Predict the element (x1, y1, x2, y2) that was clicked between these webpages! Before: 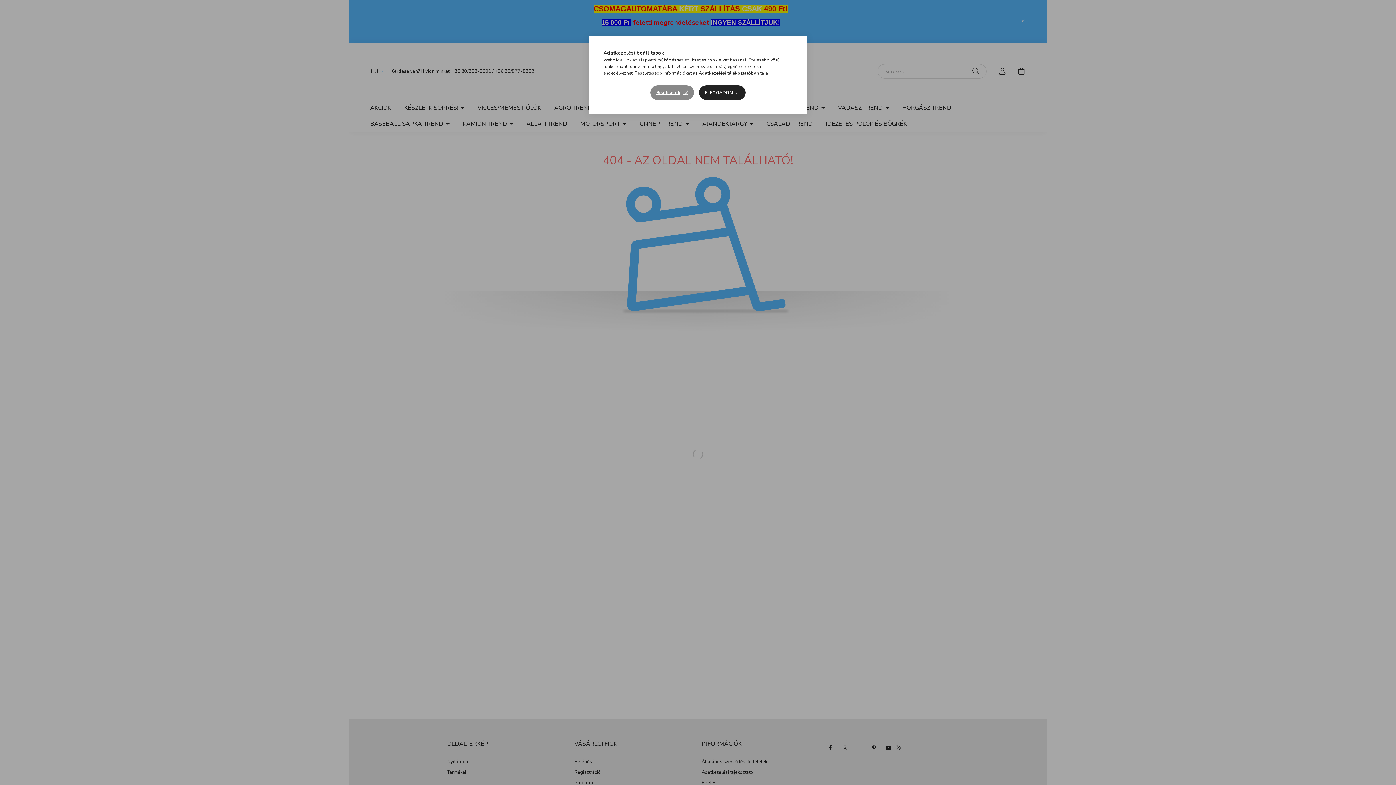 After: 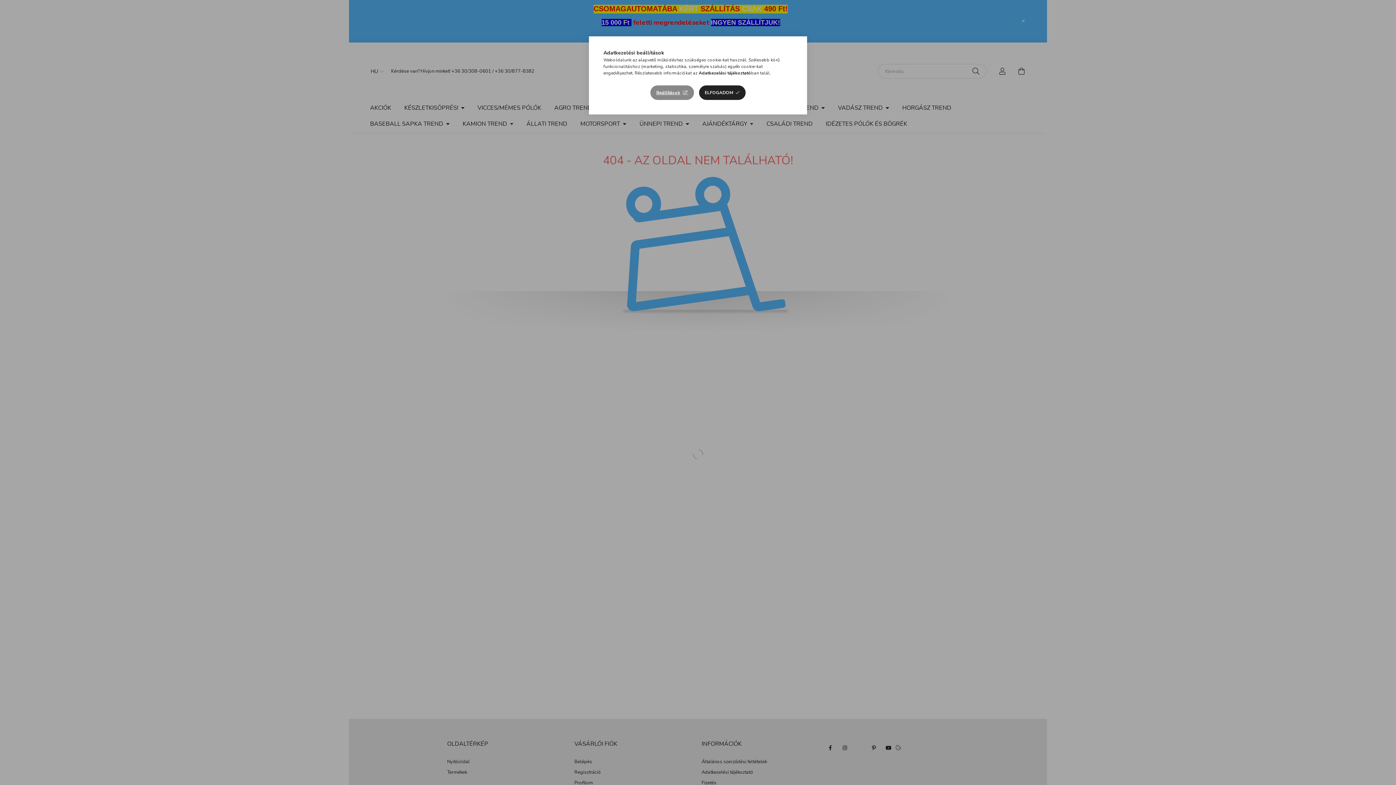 Action: label: Adatkezelési tájékoztató bbox: (698, 70, 751, 76)